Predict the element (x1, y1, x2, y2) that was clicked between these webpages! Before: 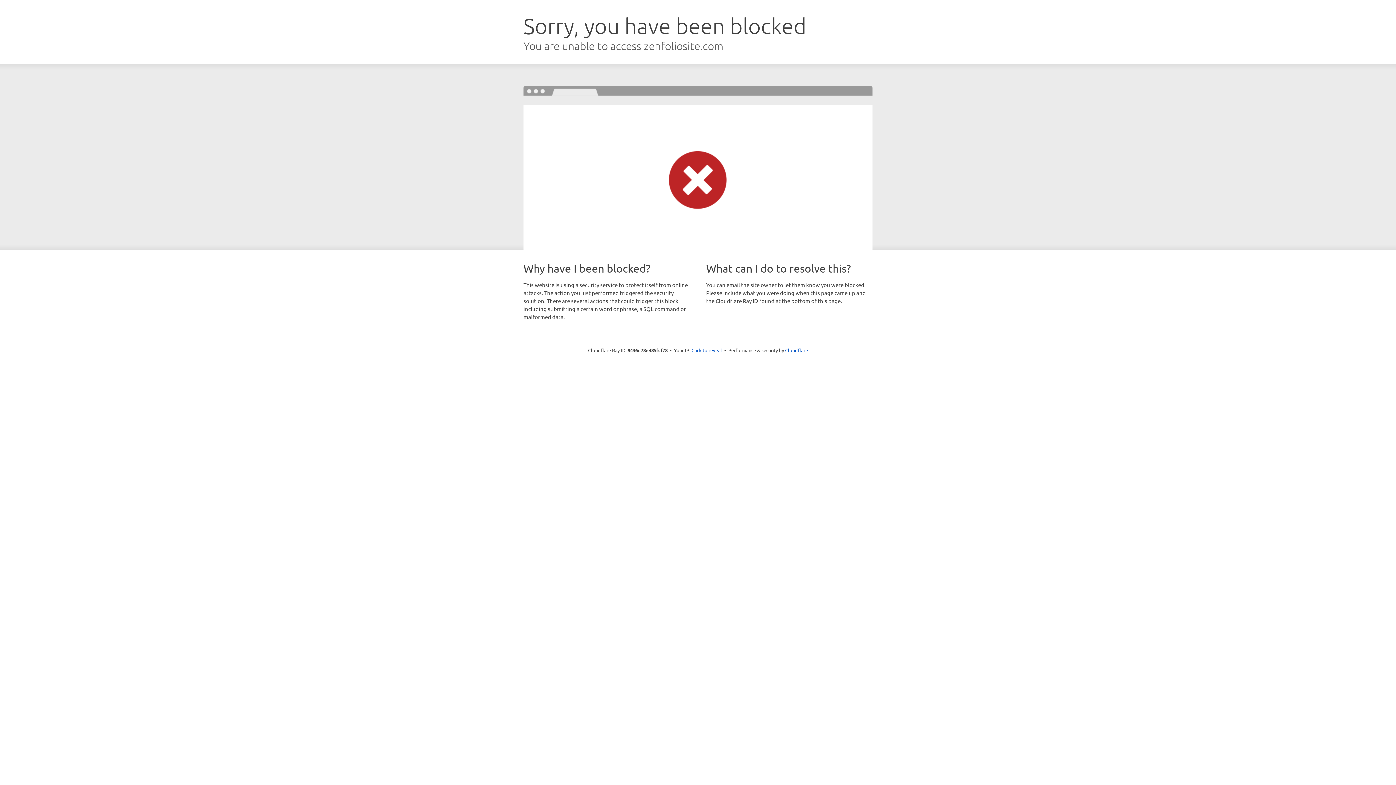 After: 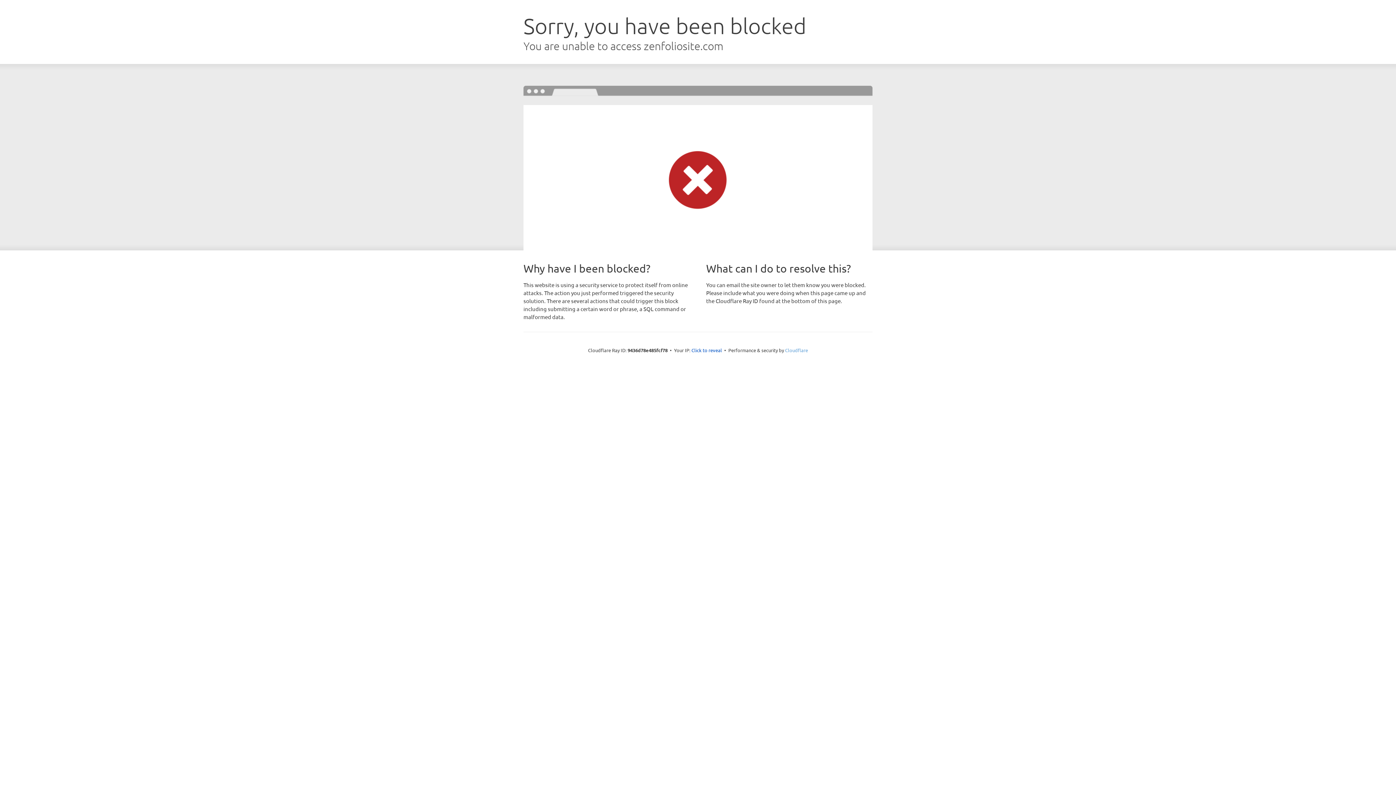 Action: bbox: (785, 347, 808, 353) label: Cloudflare